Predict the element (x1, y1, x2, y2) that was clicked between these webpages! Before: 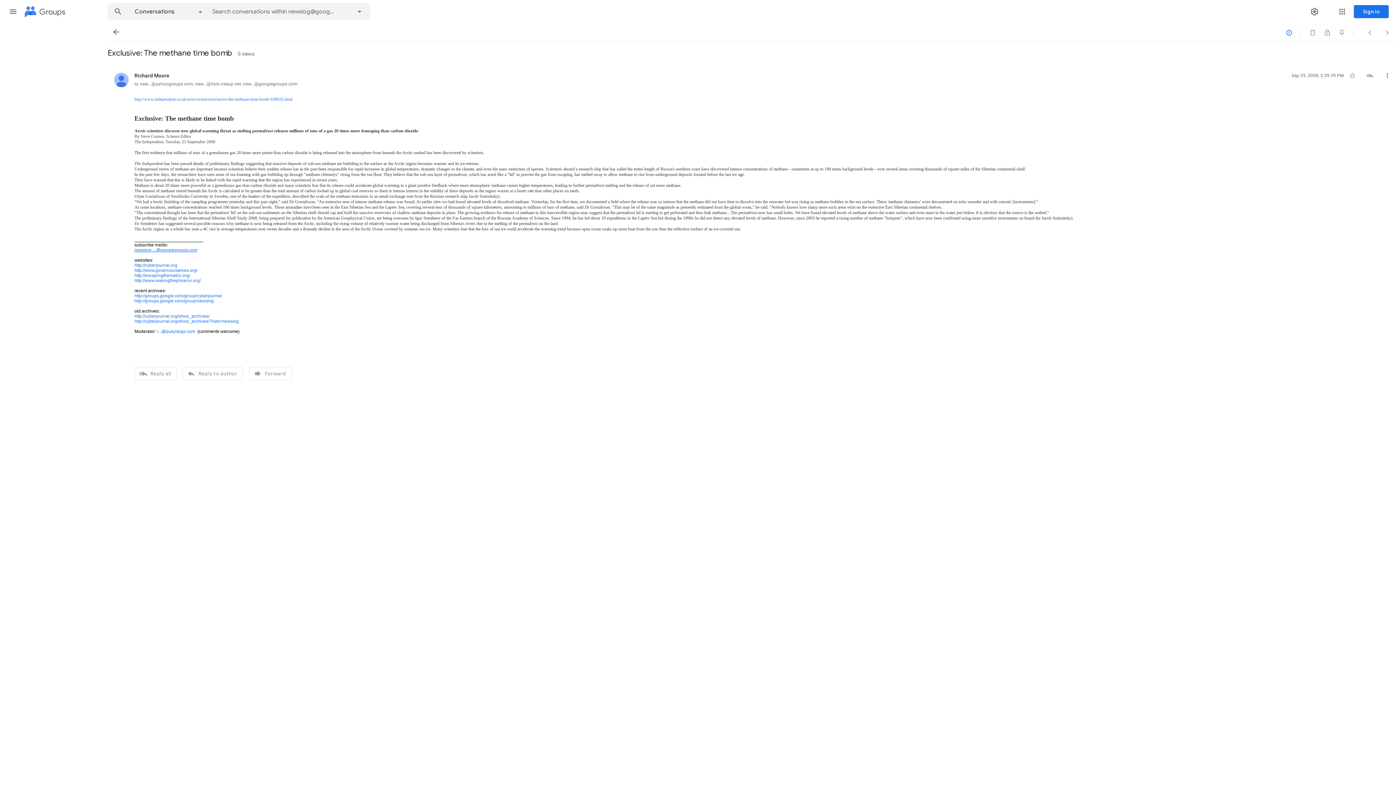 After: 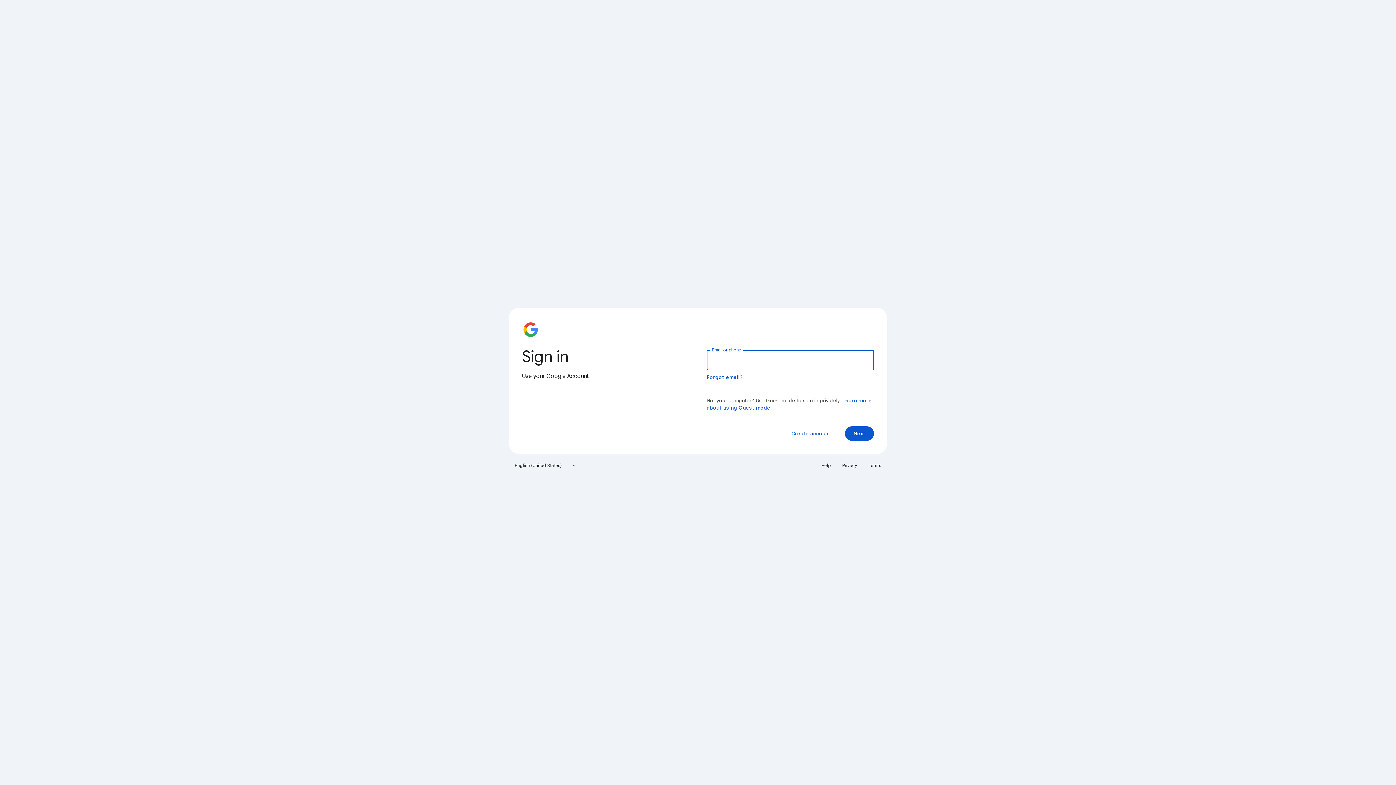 Action: bbox: (134, 247, 197, 252) label: newslog-...@googlegroups.com